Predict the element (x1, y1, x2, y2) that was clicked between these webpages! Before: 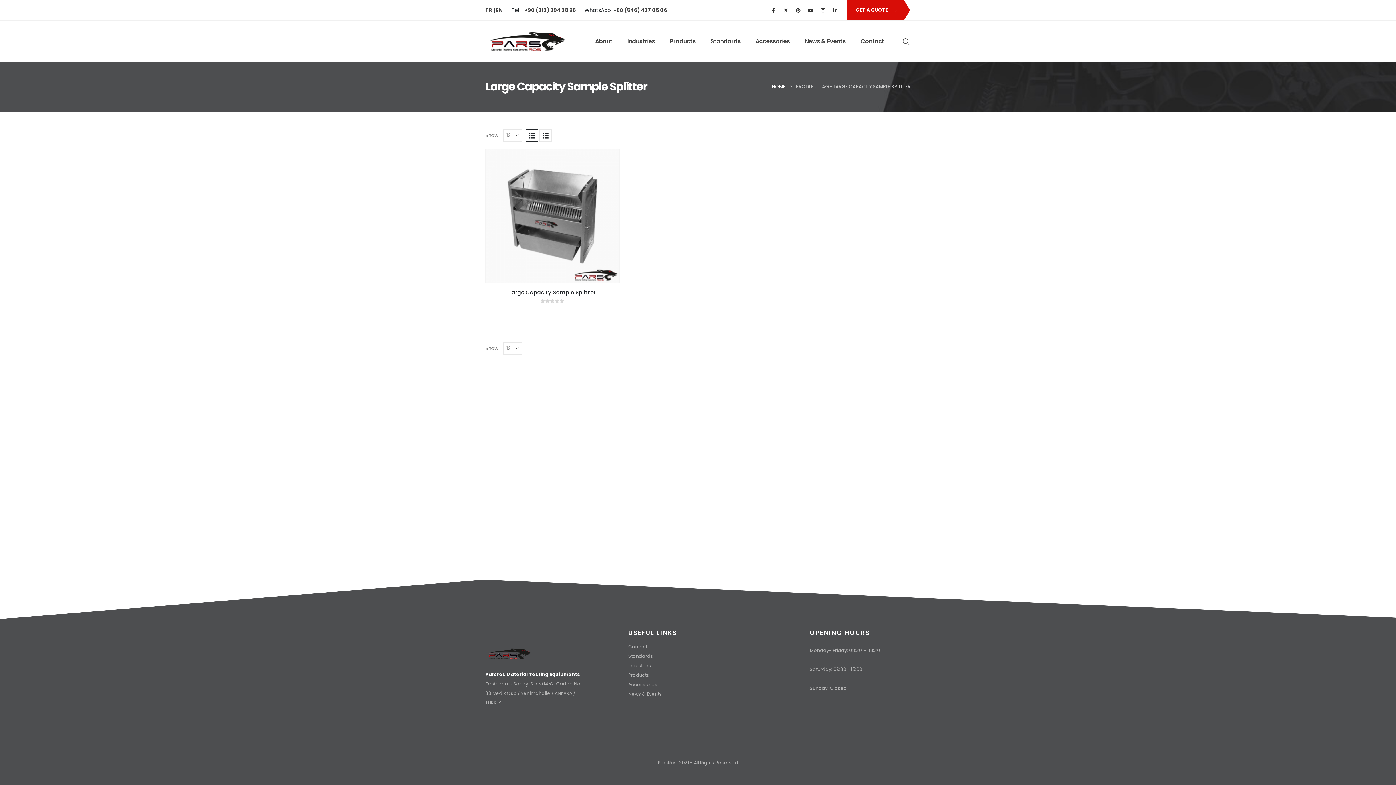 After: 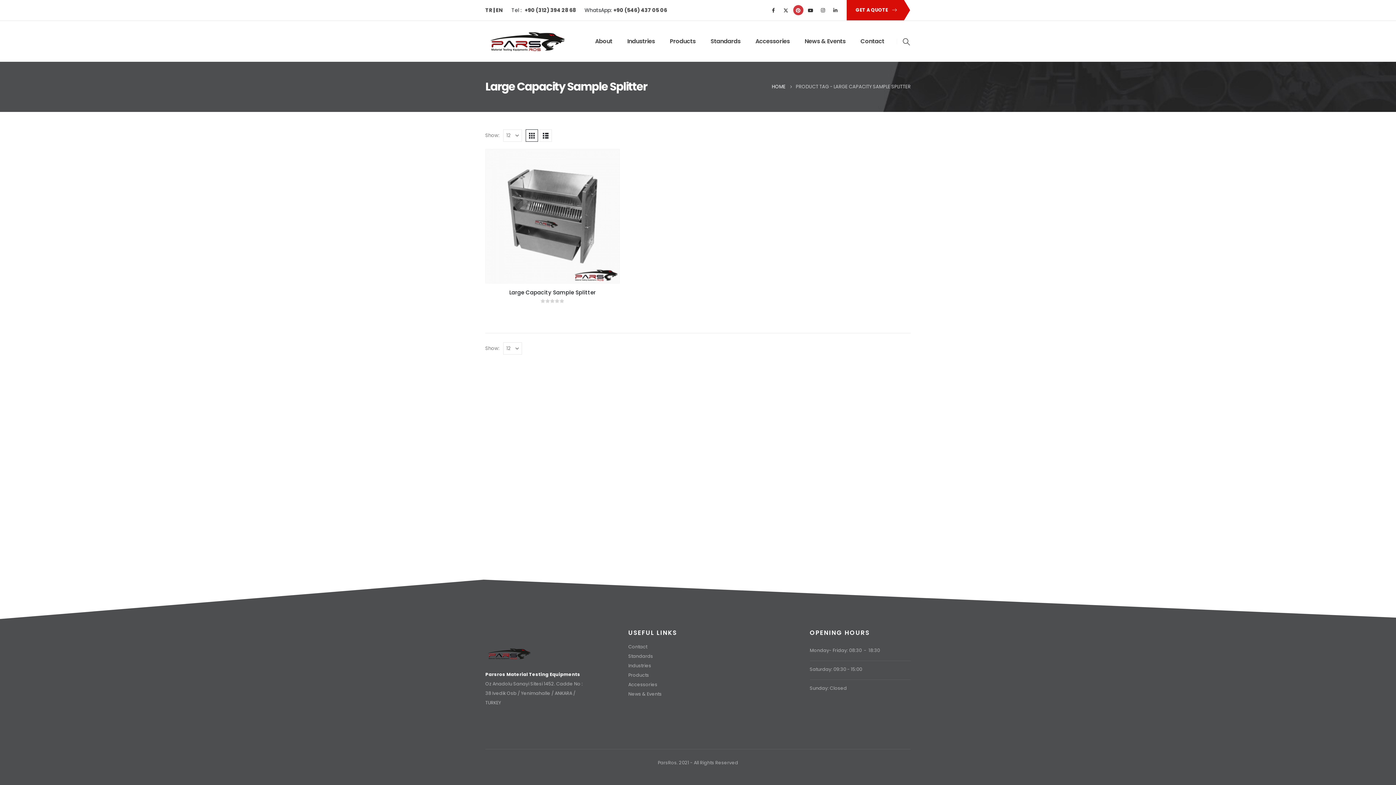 Action: bbox: (793, 5, 803, 15) label: Pinterest